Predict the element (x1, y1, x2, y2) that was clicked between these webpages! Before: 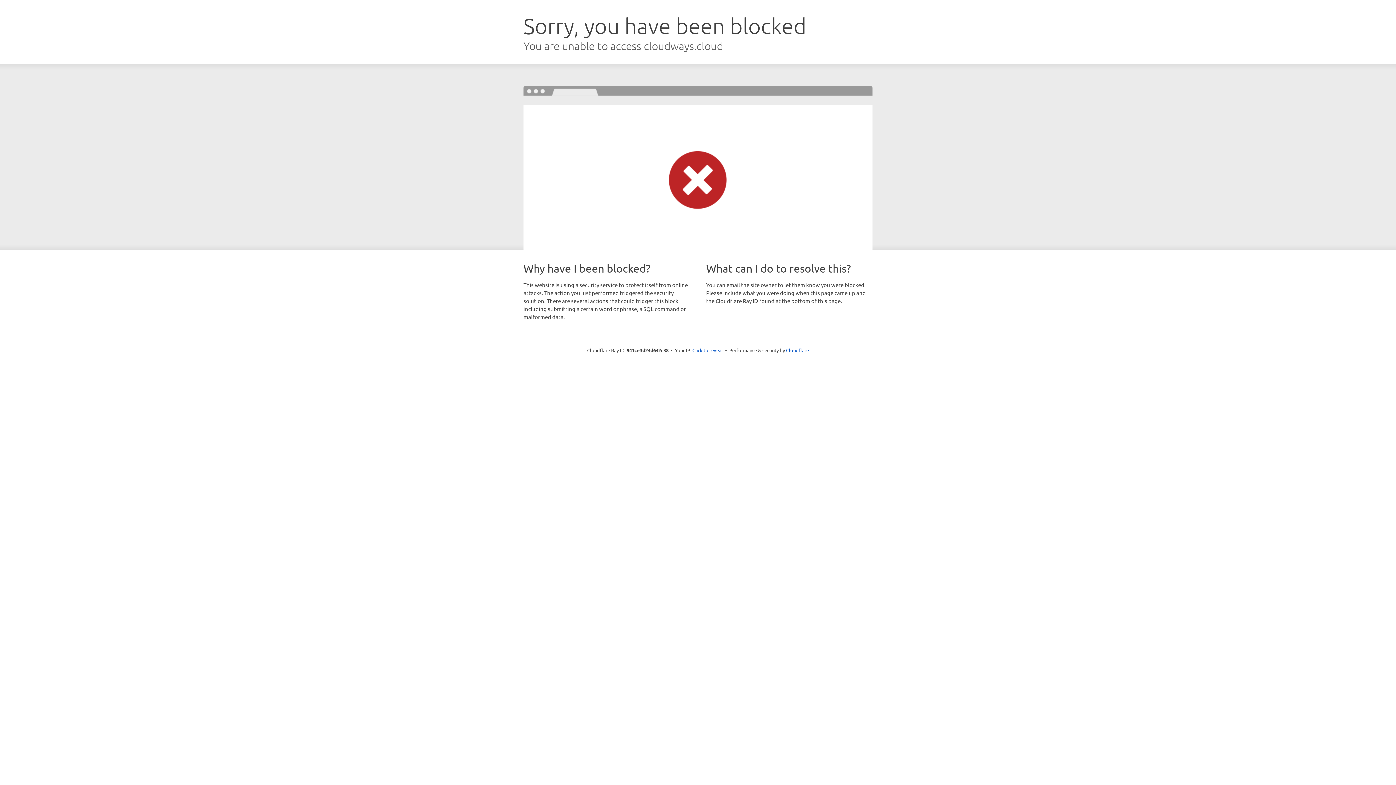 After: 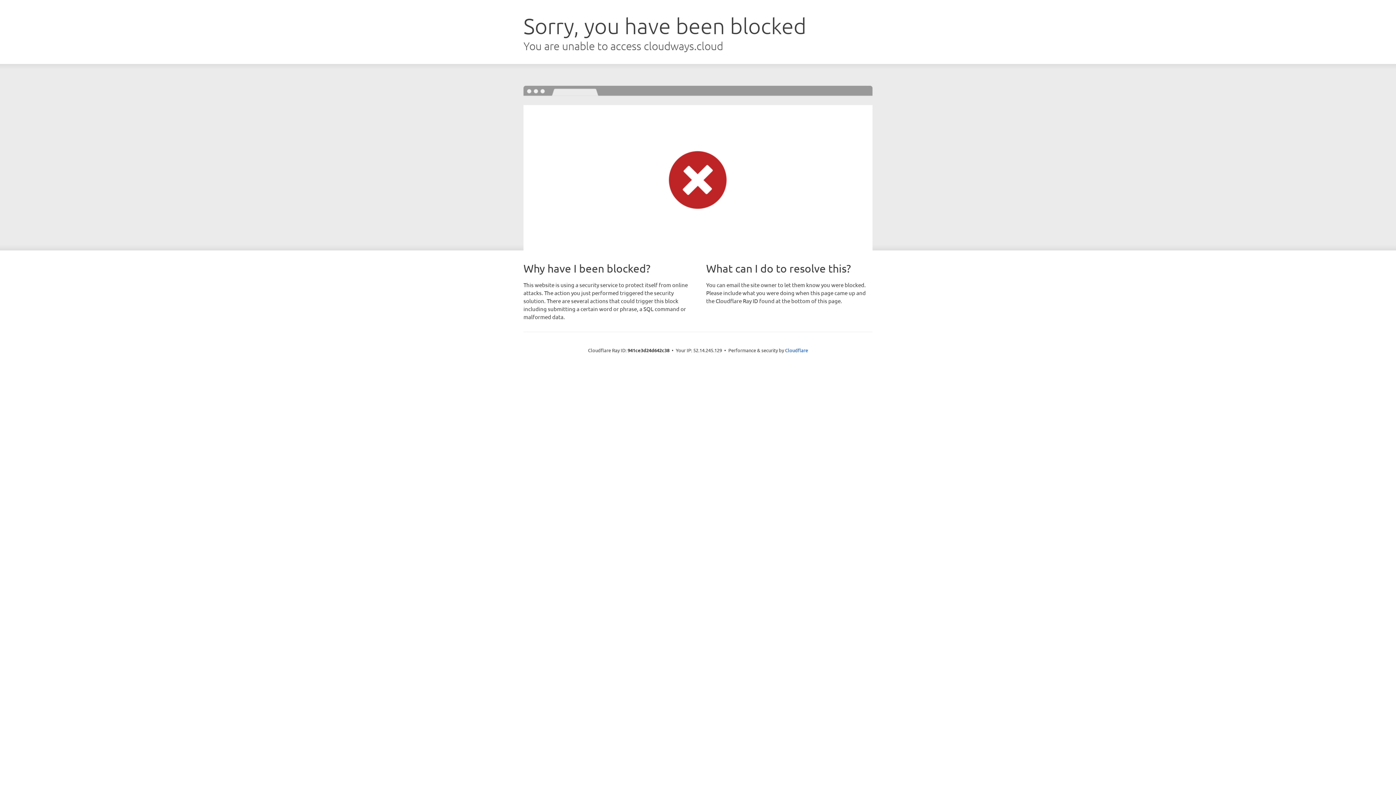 Action: label: Click to reveal bbox: (692, 346, 723, 353)